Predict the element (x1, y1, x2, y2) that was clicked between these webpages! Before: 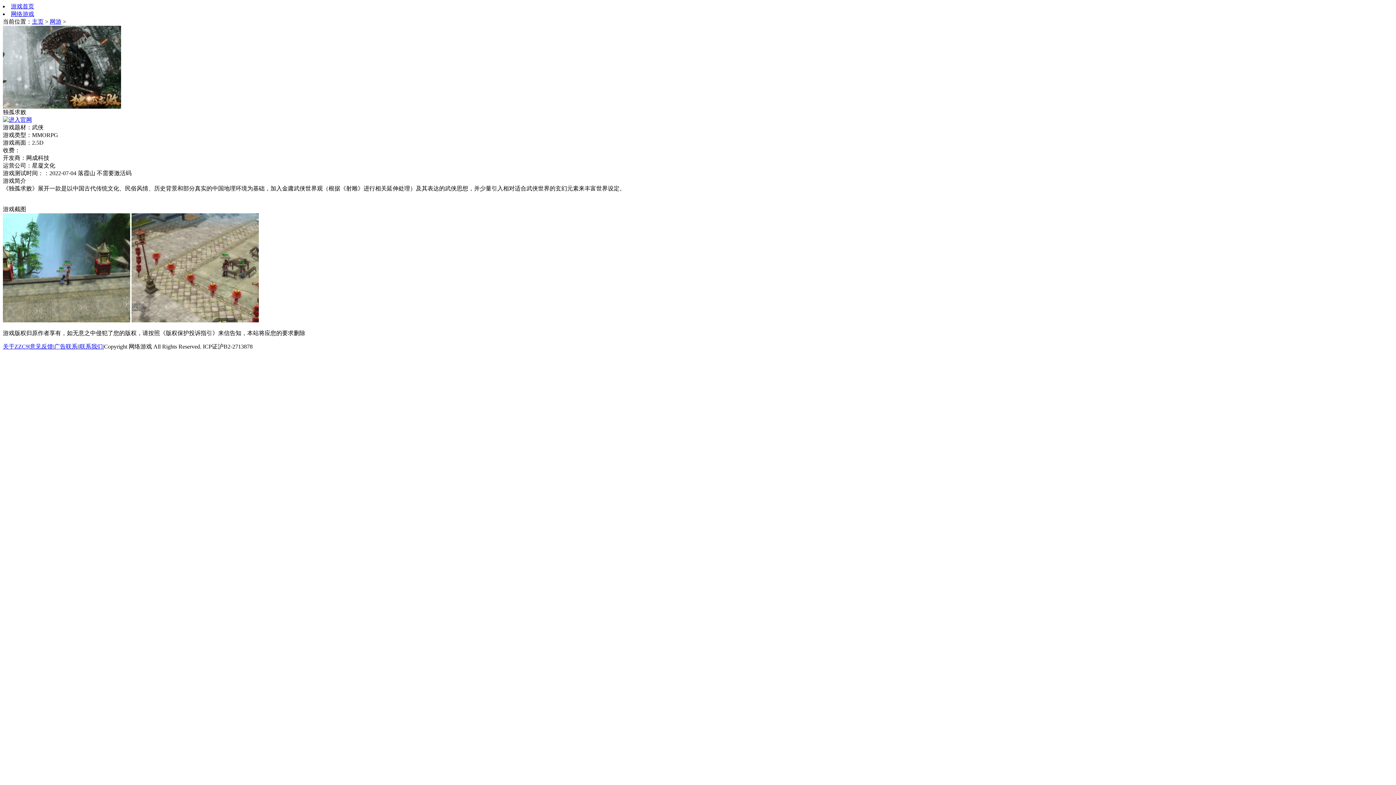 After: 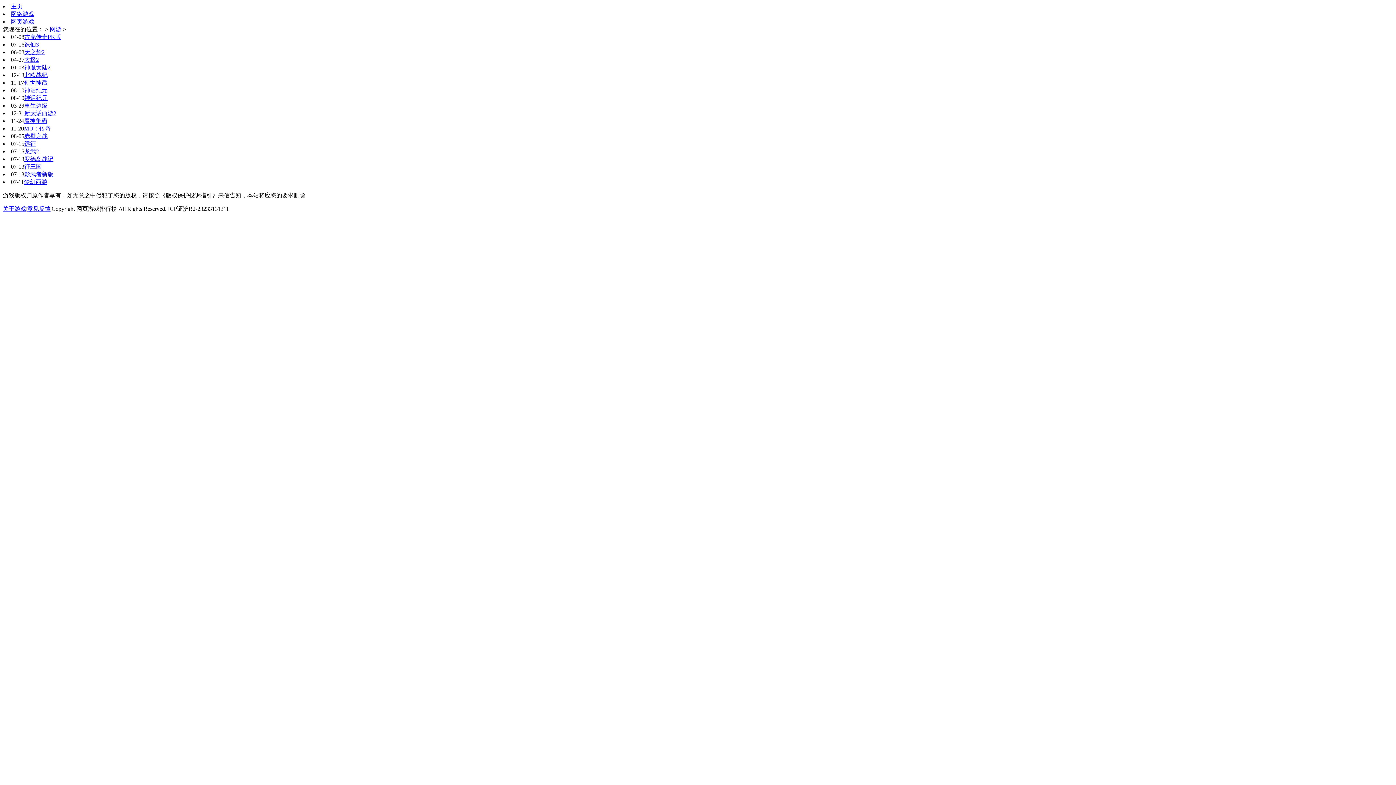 Action: bbox: (49, 18, 61, 24) label: 网游